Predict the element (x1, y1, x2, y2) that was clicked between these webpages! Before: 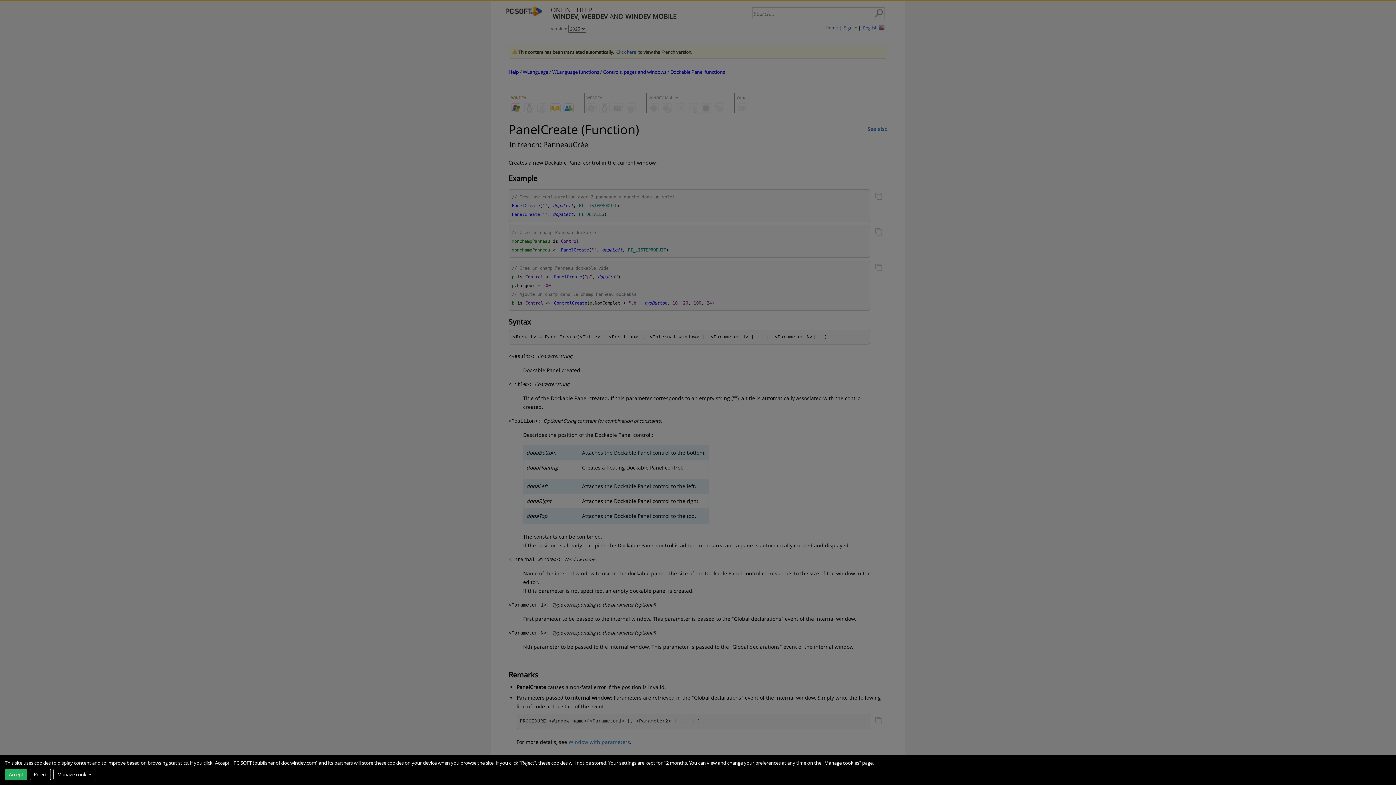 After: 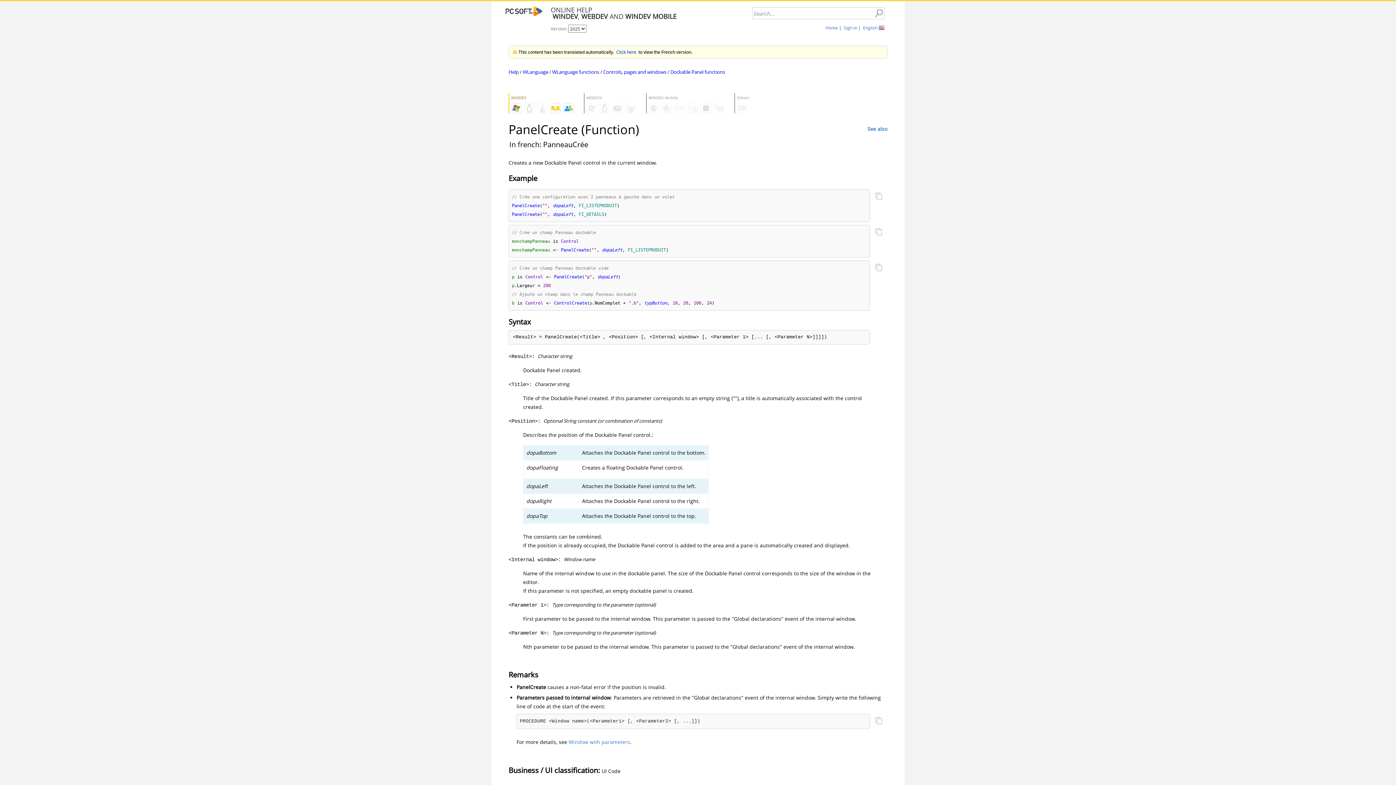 Action: label: Reject bbox: (29, 768, 50, 780)